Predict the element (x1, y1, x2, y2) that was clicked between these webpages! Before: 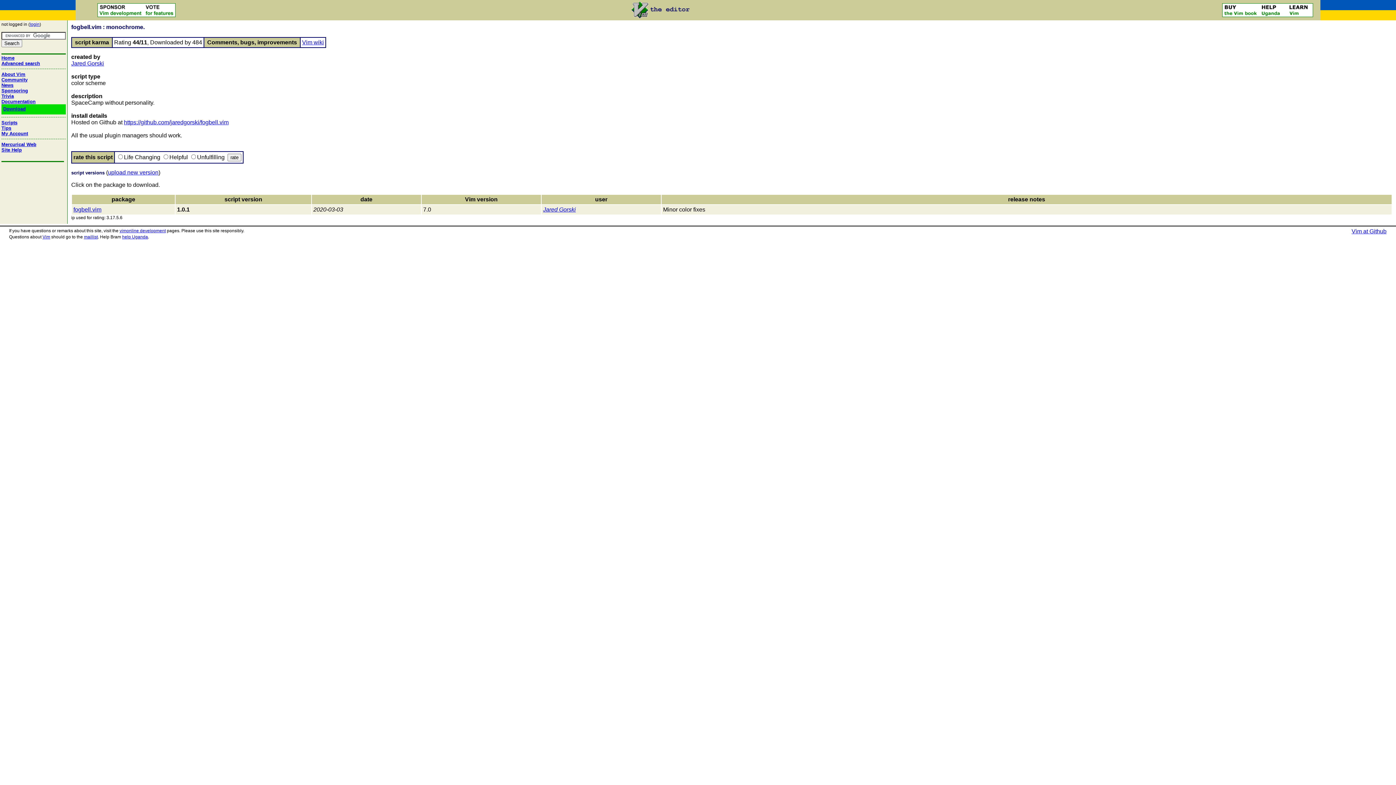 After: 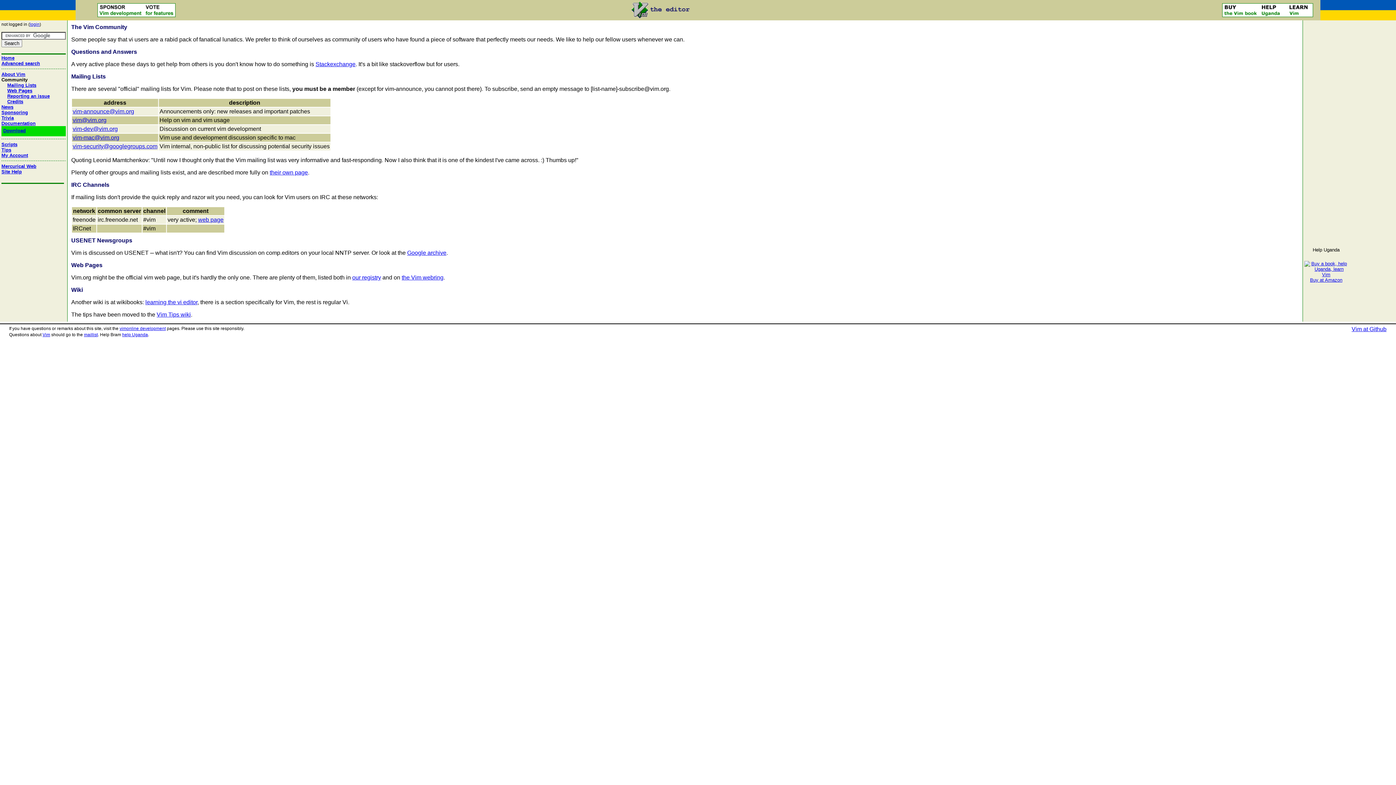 Action: bbox: (1, 77, 27, 82) label: Community